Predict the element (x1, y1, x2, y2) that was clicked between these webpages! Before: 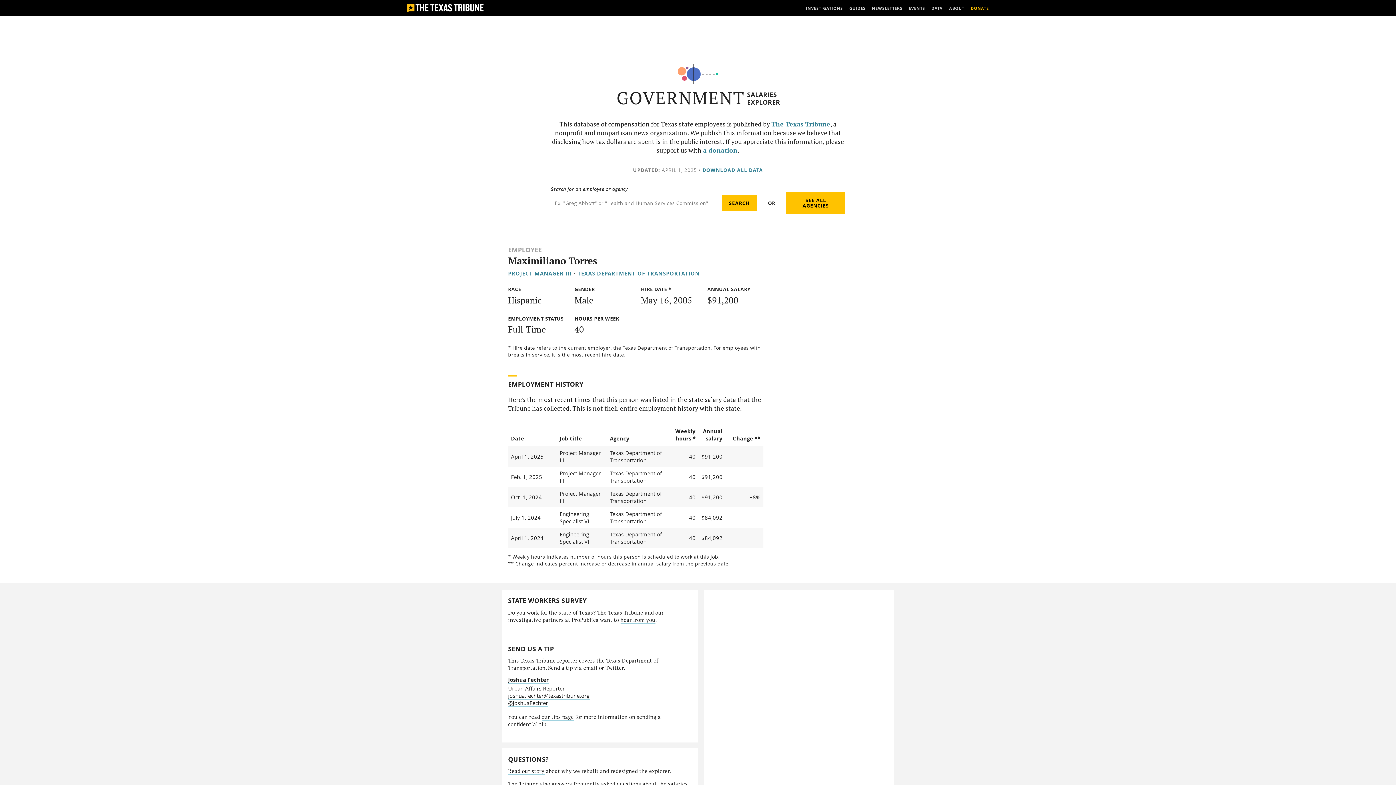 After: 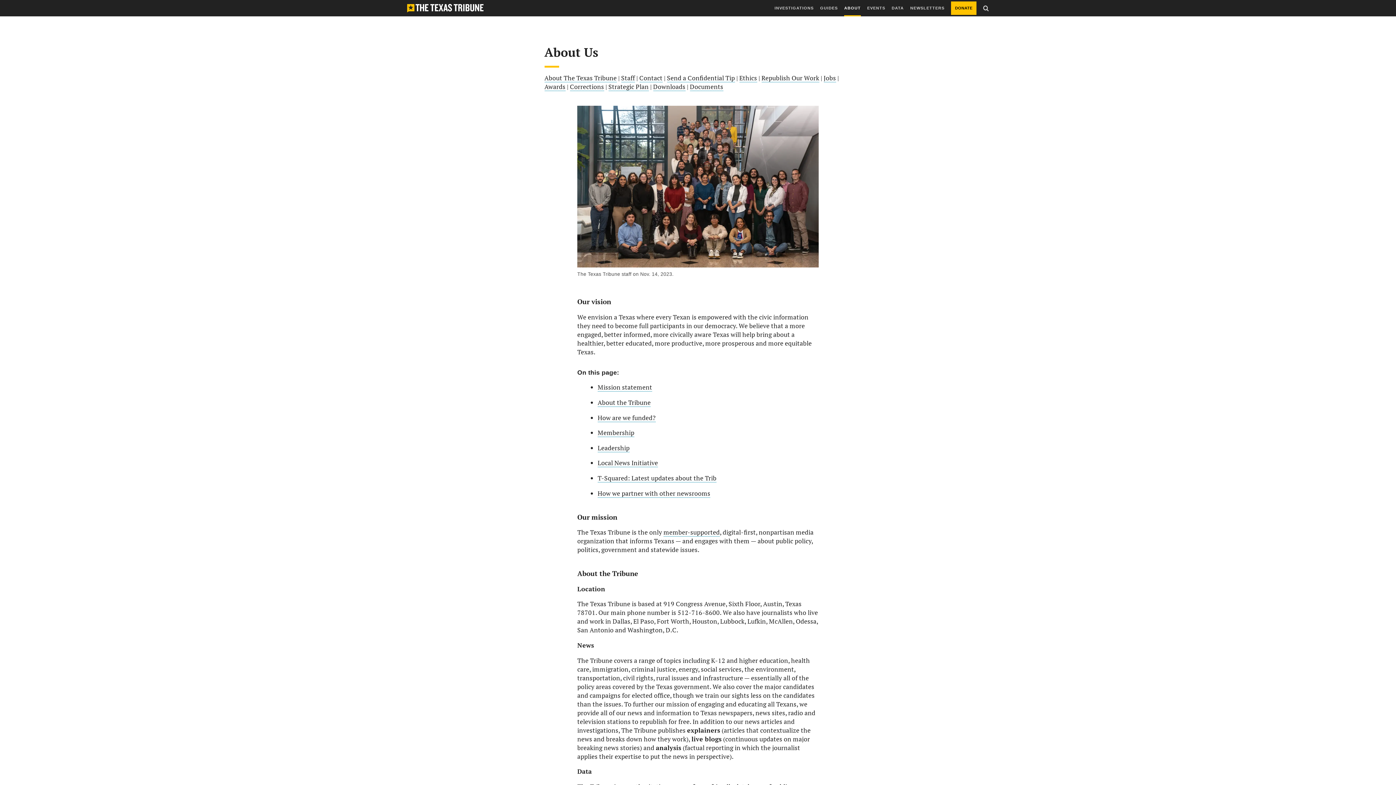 Action: bbox: (949, 0, 964, 16) label: ABOUT